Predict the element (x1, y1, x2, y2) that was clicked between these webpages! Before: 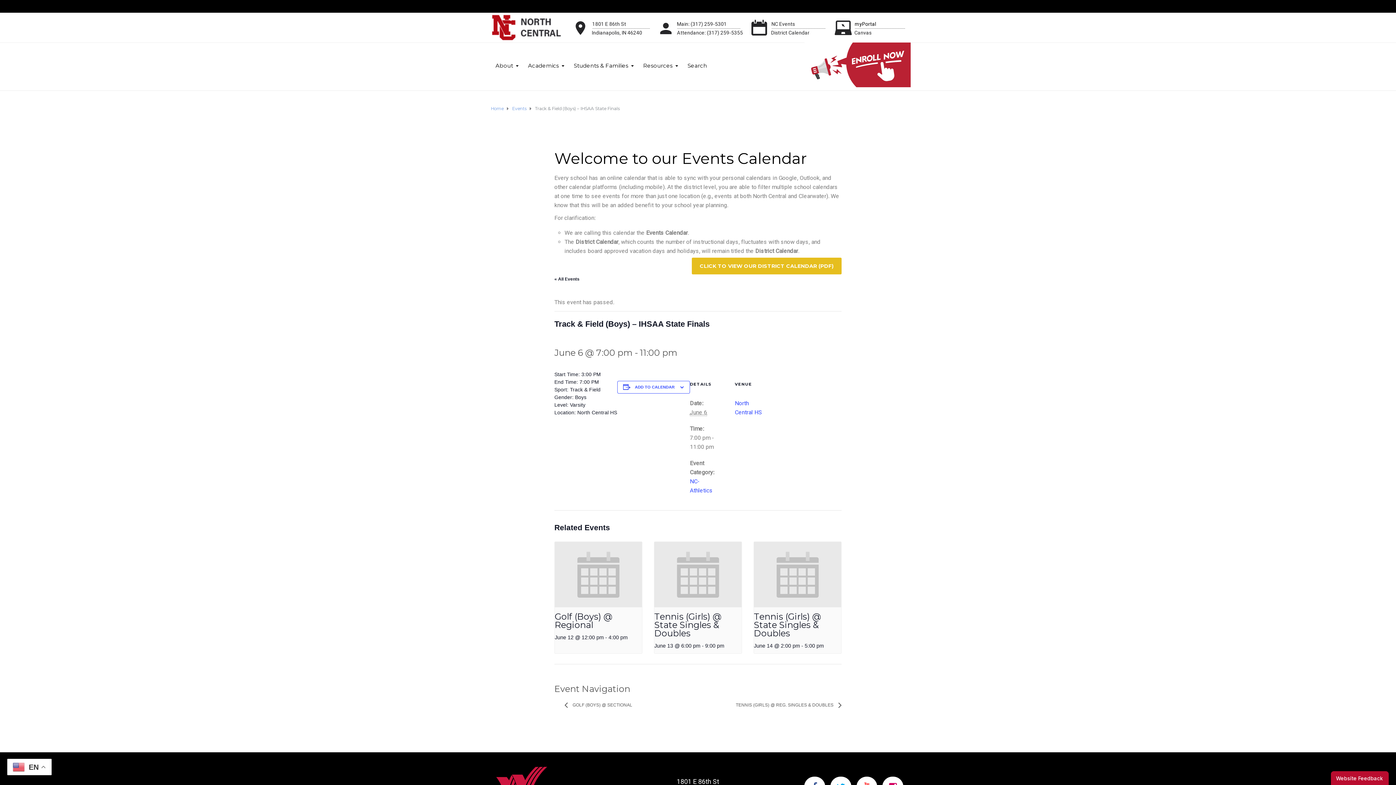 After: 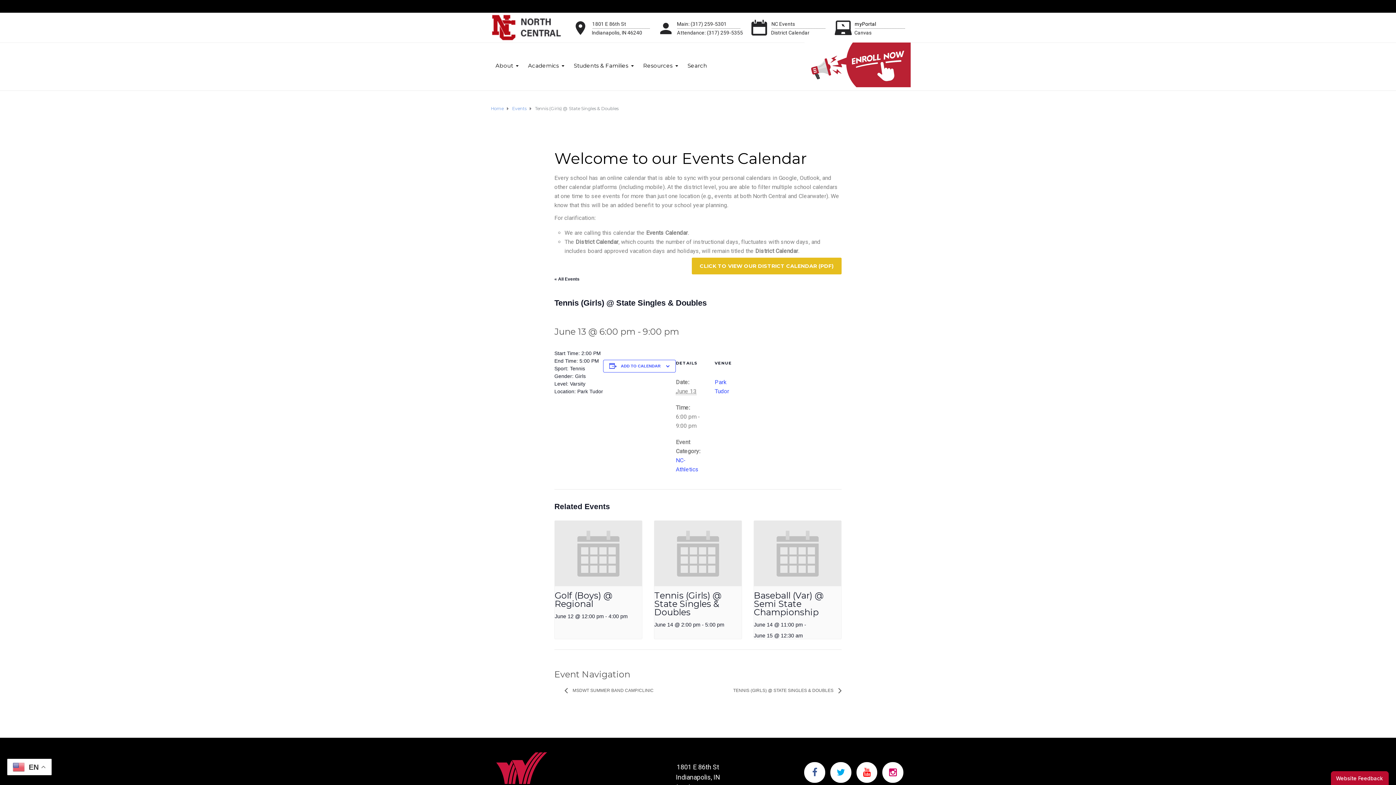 Action: bbox: (654, 542, 741, 607)